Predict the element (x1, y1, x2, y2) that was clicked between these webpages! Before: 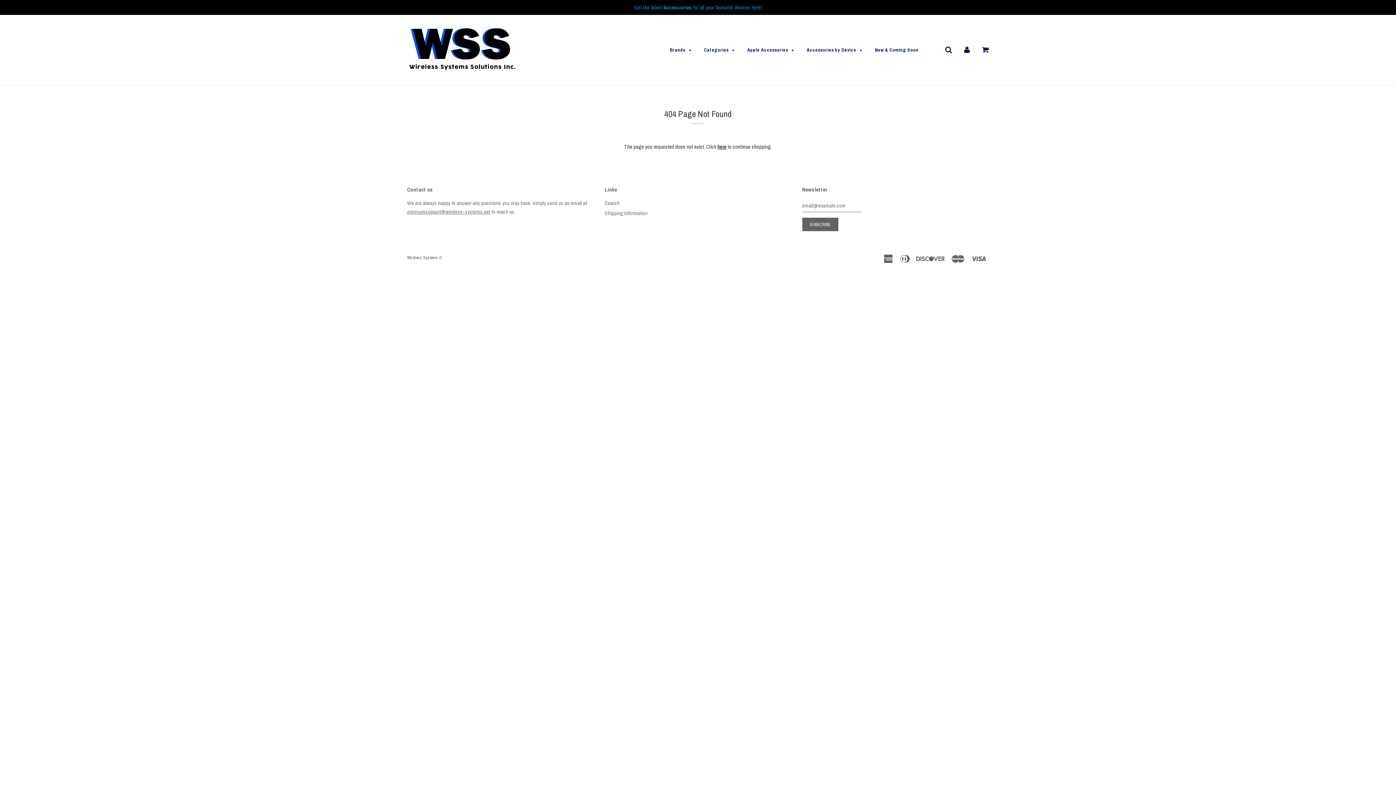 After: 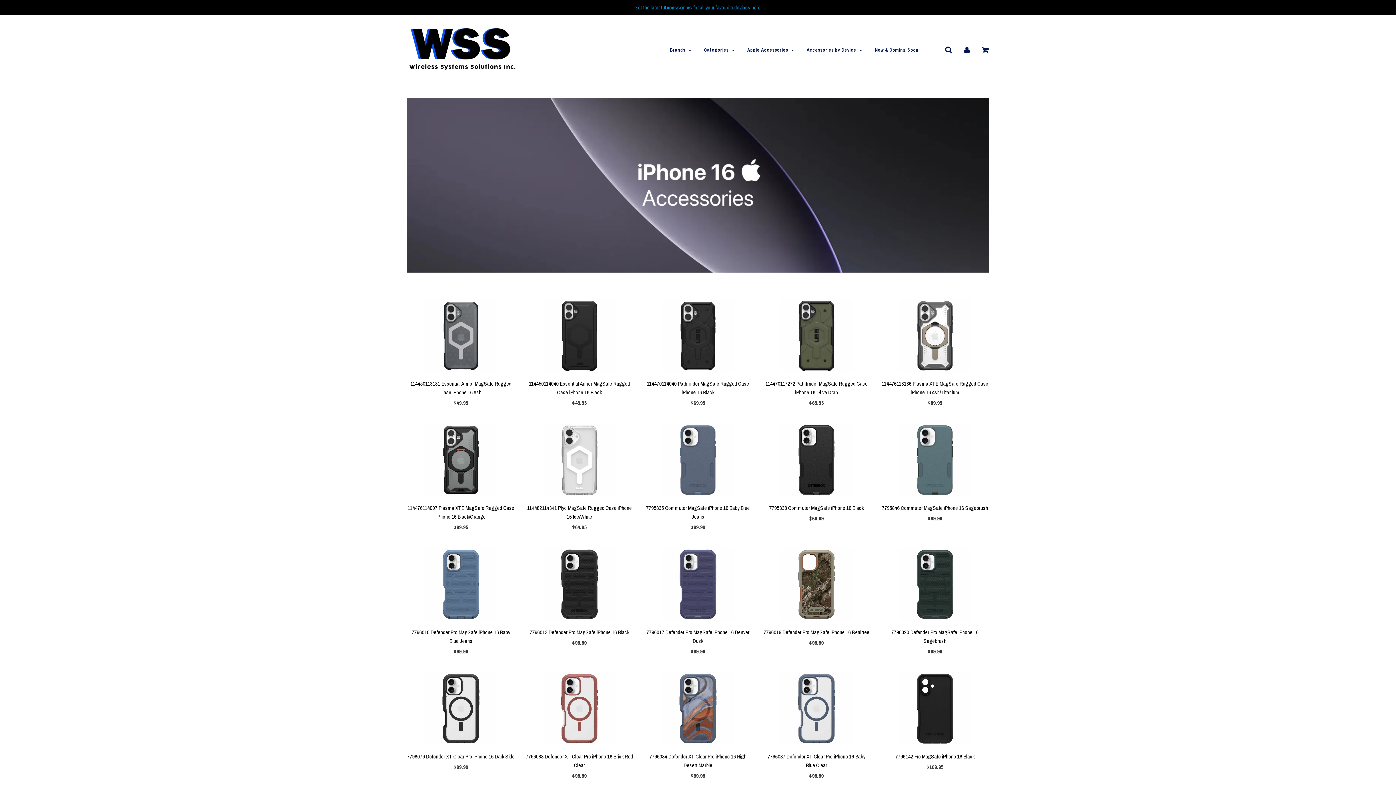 Action: label: Categories bbox: (698, 41, 740, 58)